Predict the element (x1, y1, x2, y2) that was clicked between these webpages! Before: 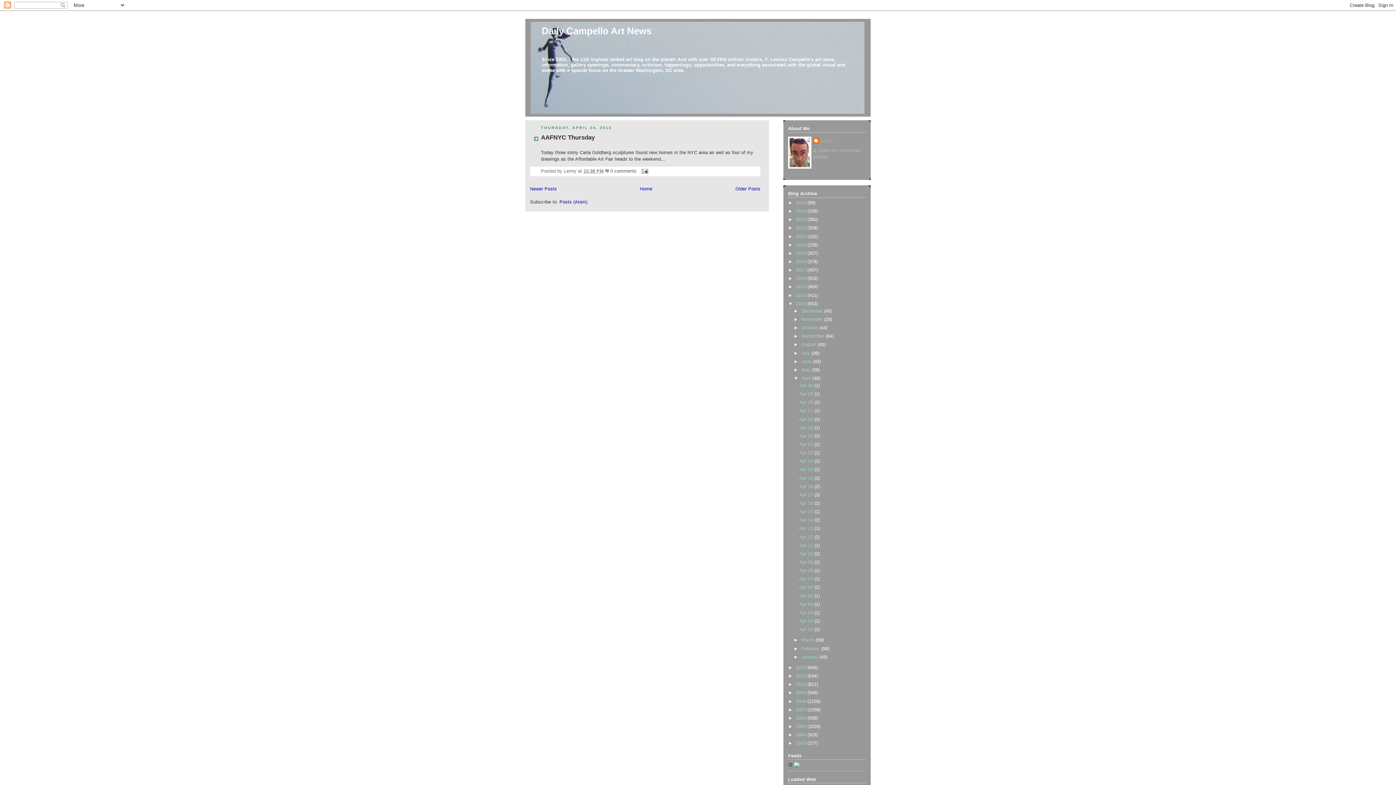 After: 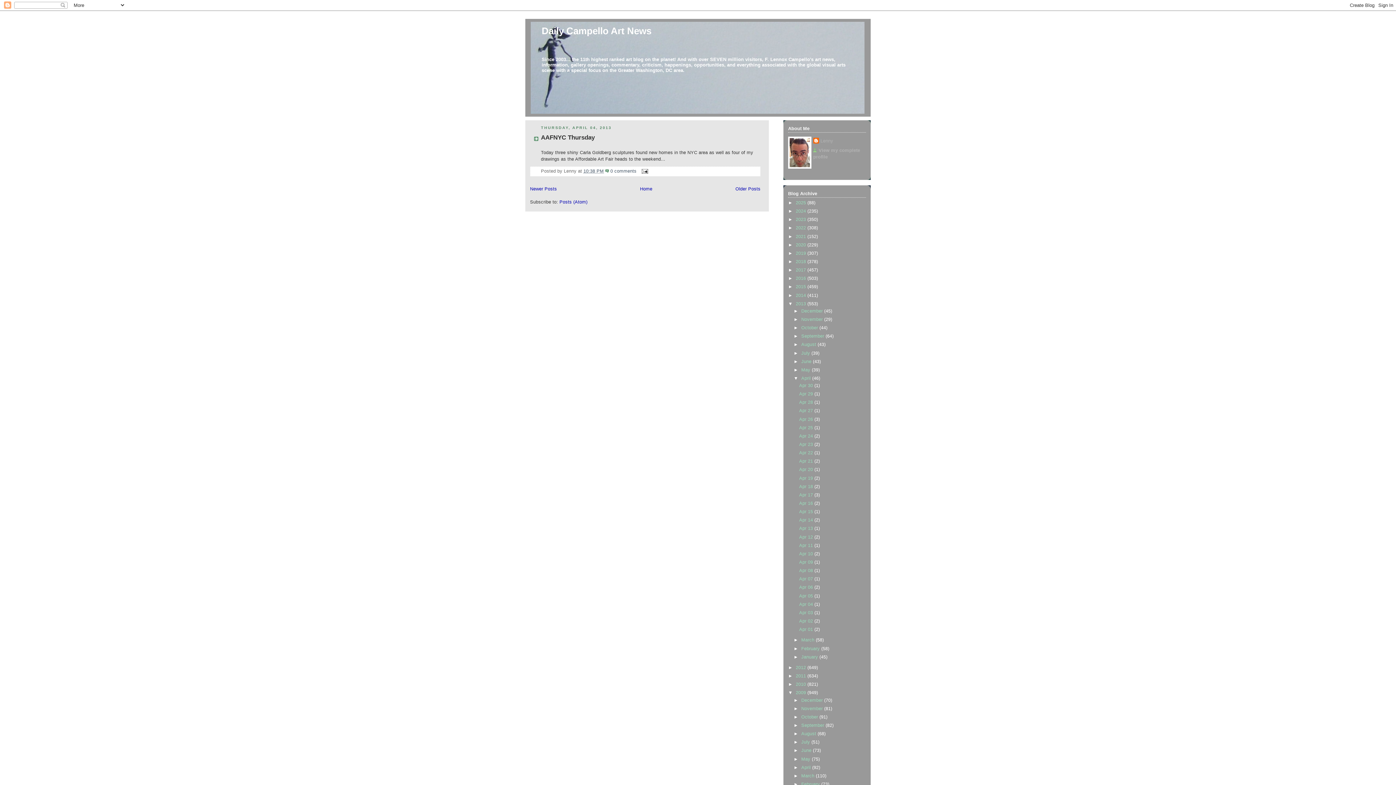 Action: bbox: (788, 690, 796, 695) label: ►  